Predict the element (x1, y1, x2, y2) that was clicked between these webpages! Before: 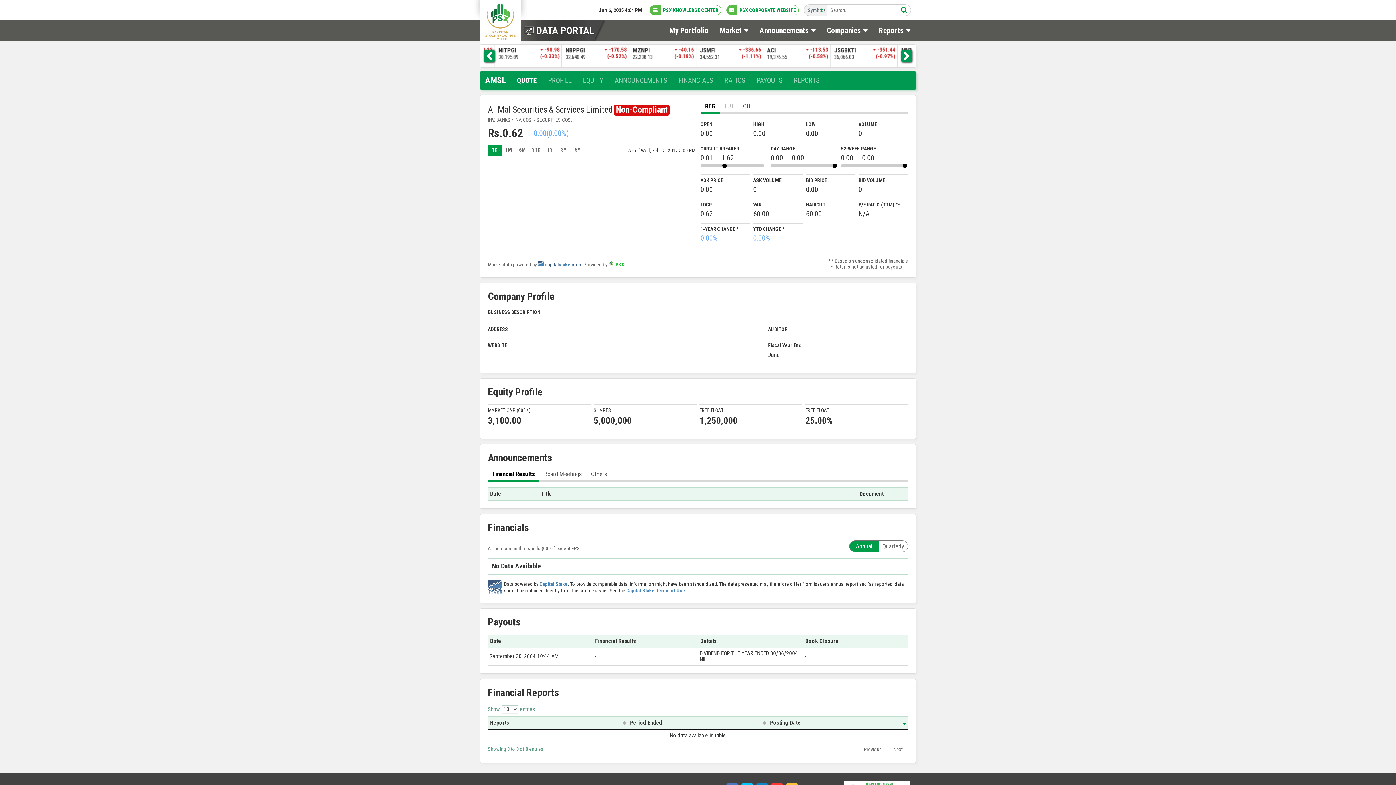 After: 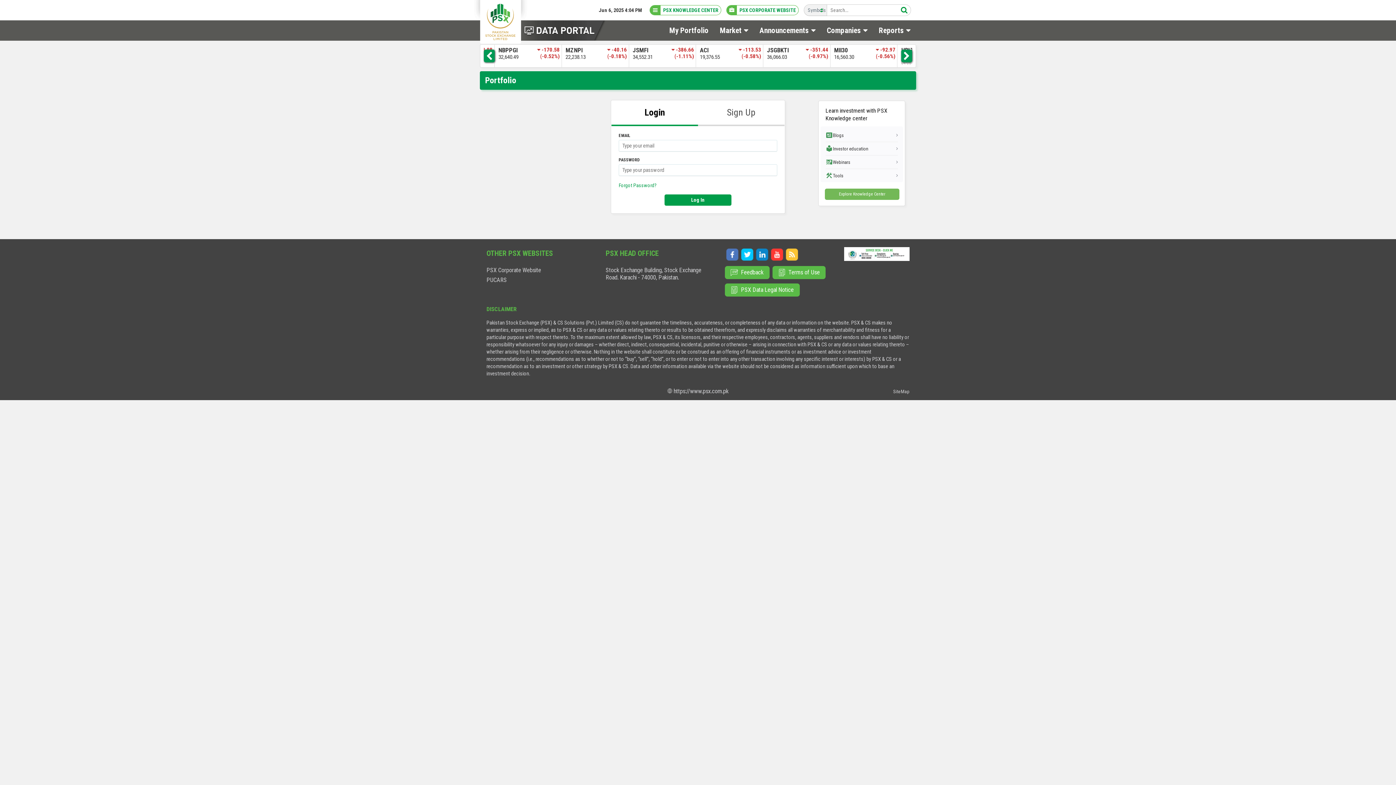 Action: label: My Portfolio bbox: (663, 21, 714, 40)